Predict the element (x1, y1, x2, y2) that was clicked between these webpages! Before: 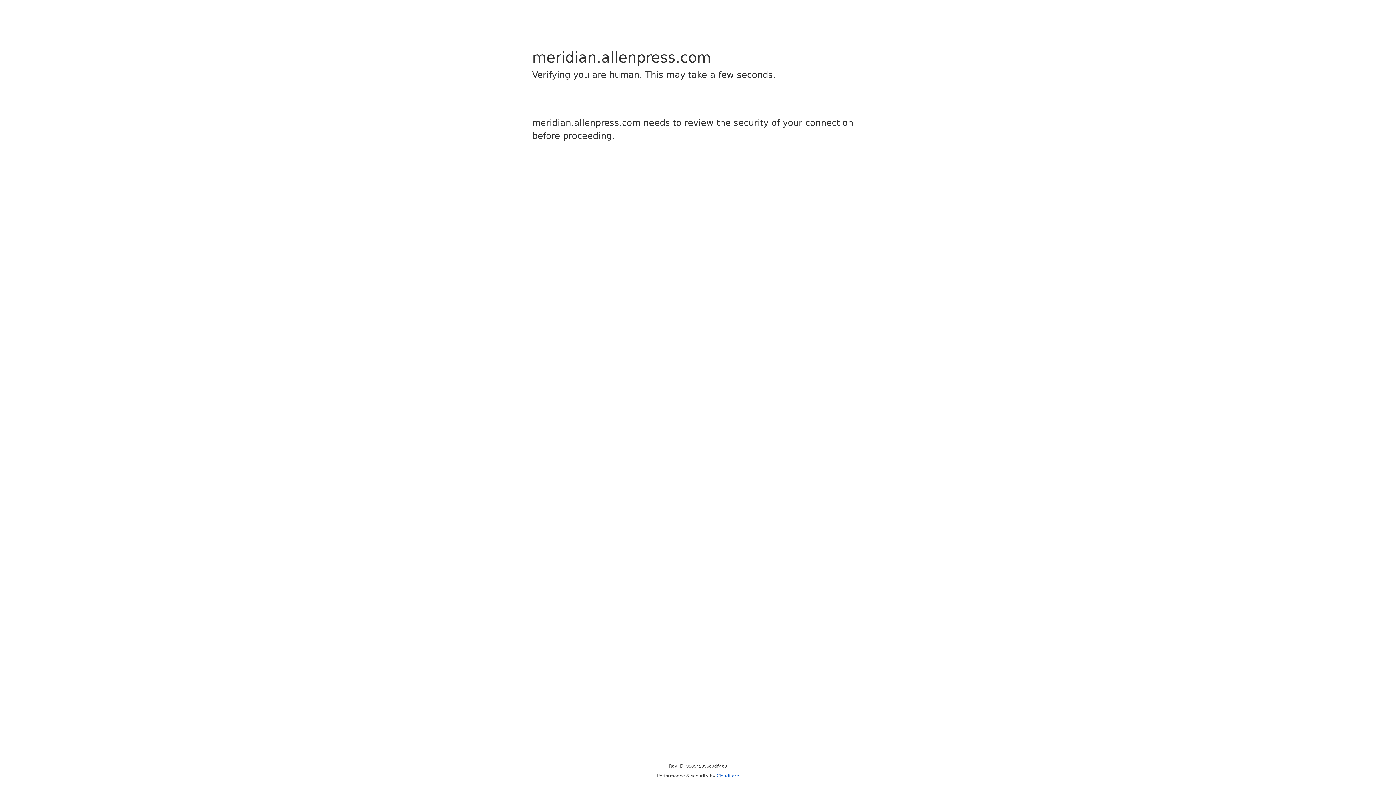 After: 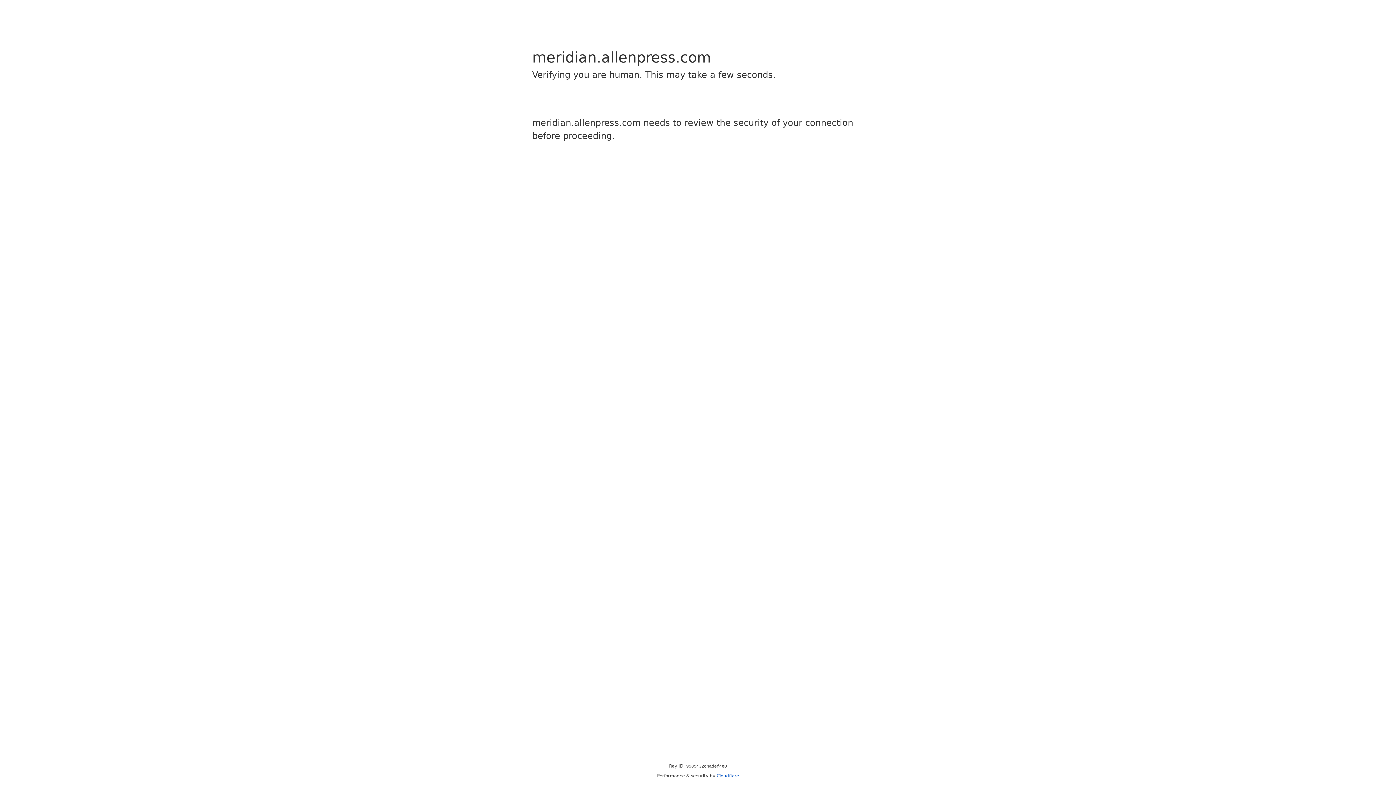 Action: bbox: (716, 773, 739, 778) label: Cloudflare